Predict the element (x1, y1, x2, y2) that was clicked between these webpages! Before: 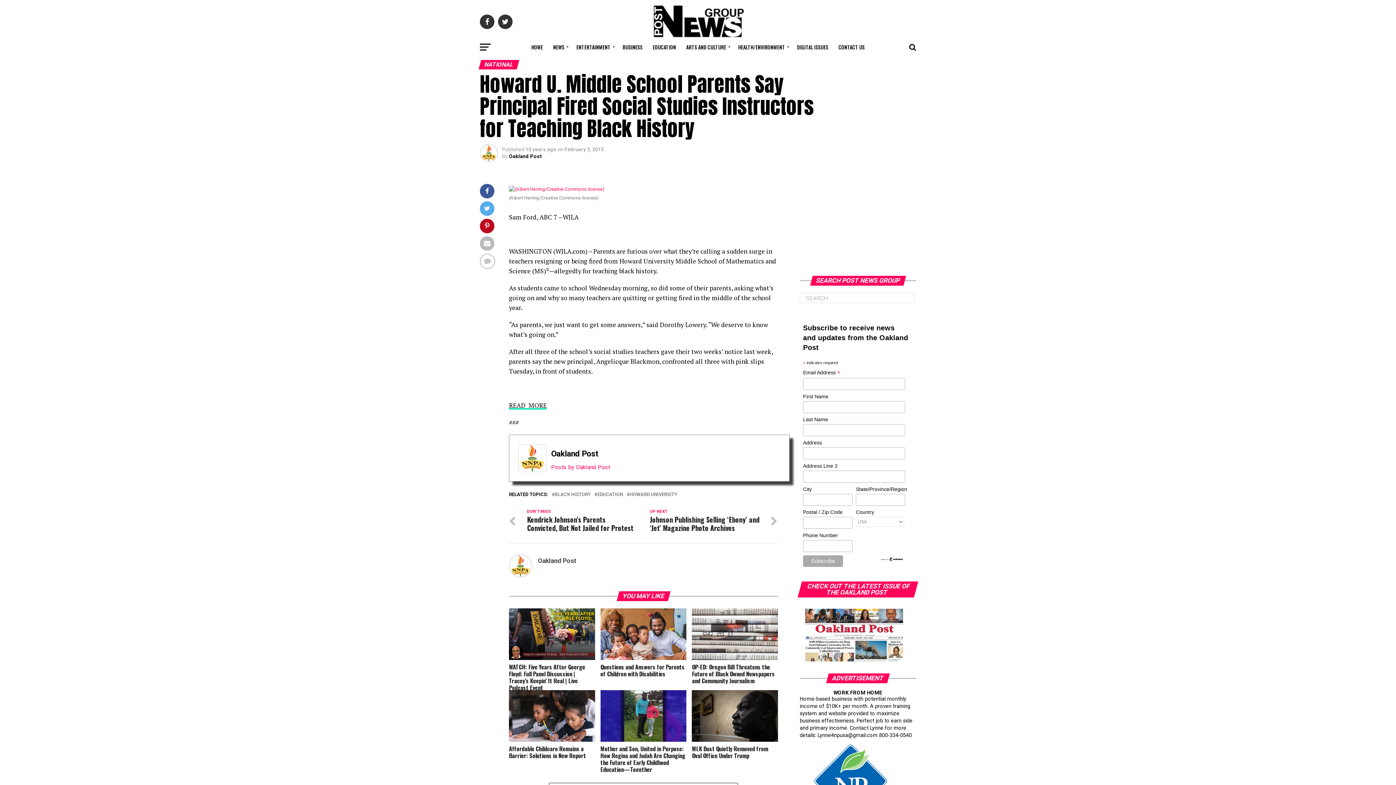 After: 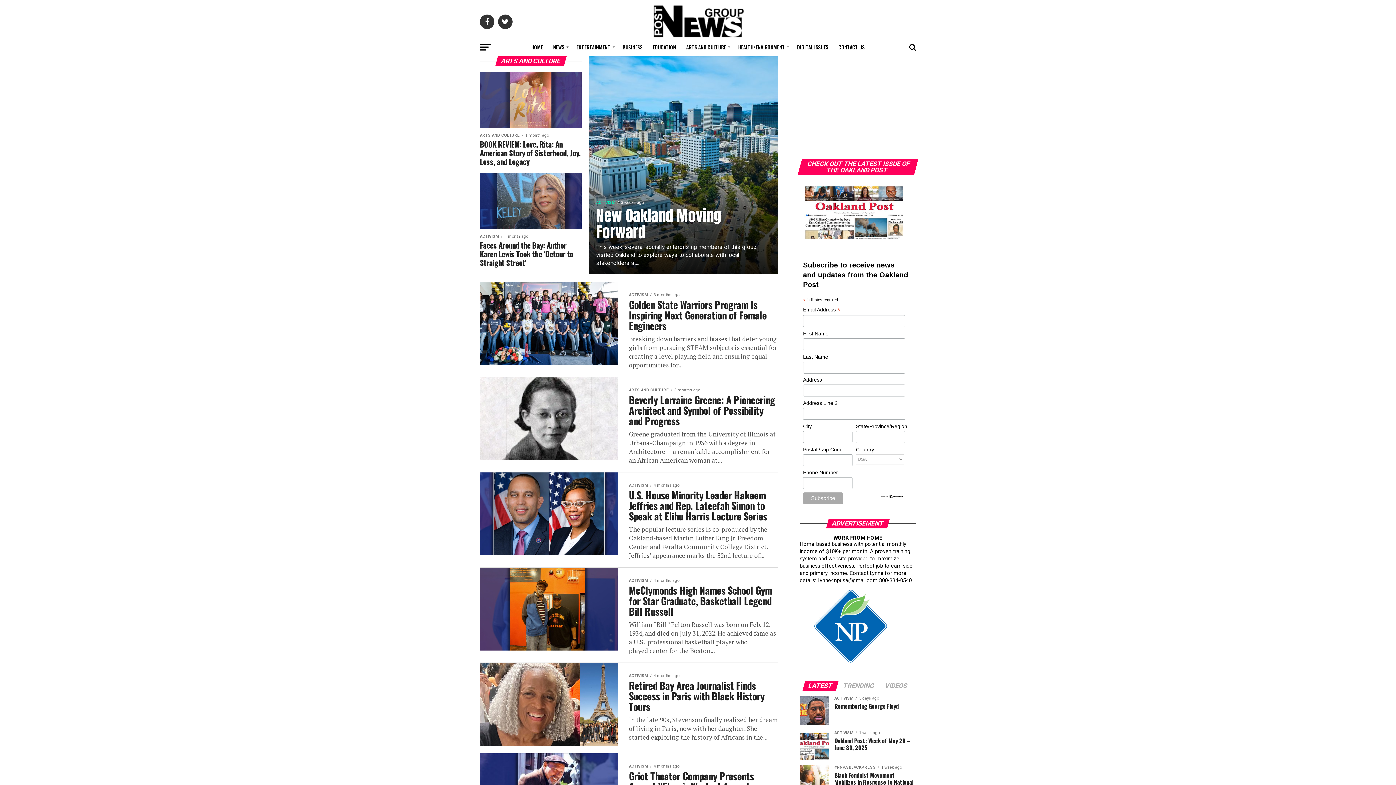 Action: label: ARTS AND CULTURE bbox: (682, 38, 732, 56)